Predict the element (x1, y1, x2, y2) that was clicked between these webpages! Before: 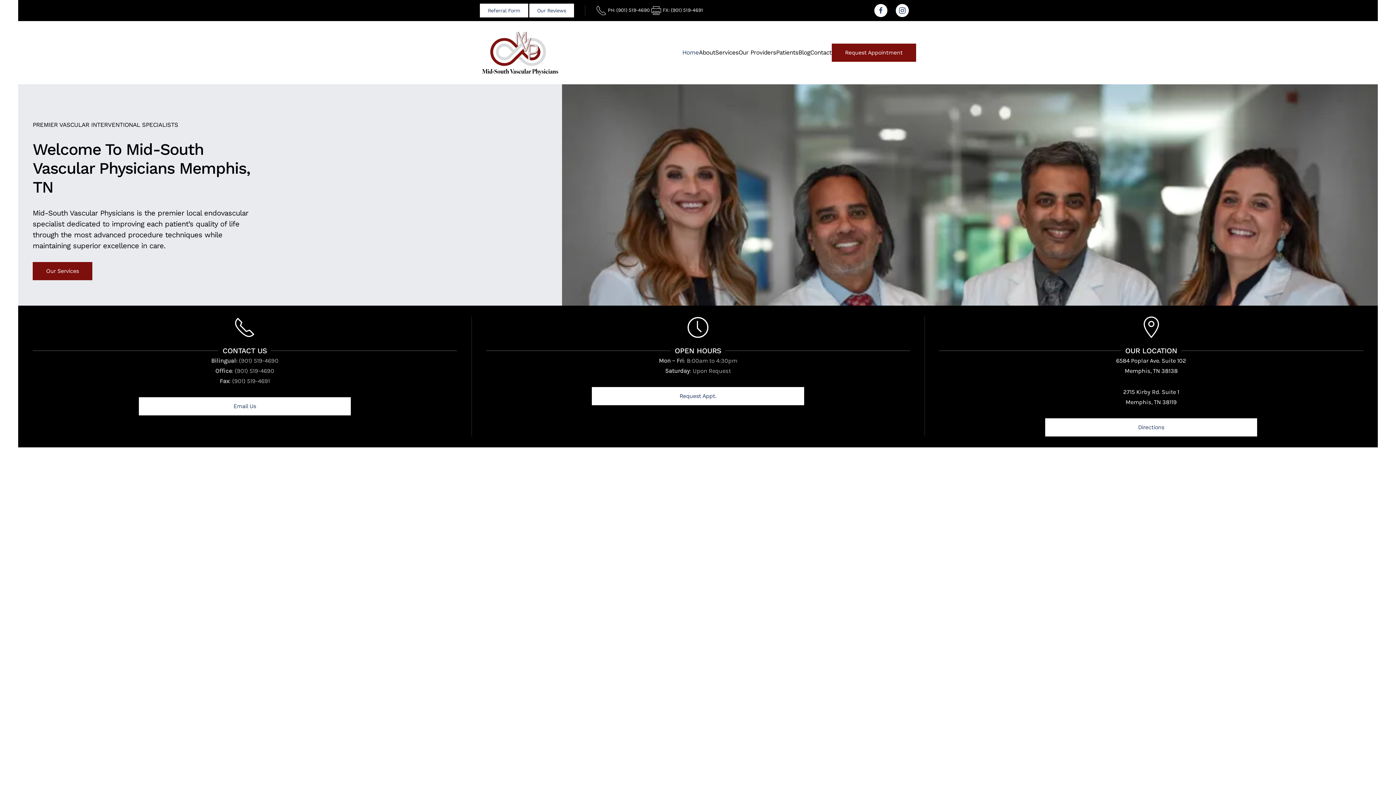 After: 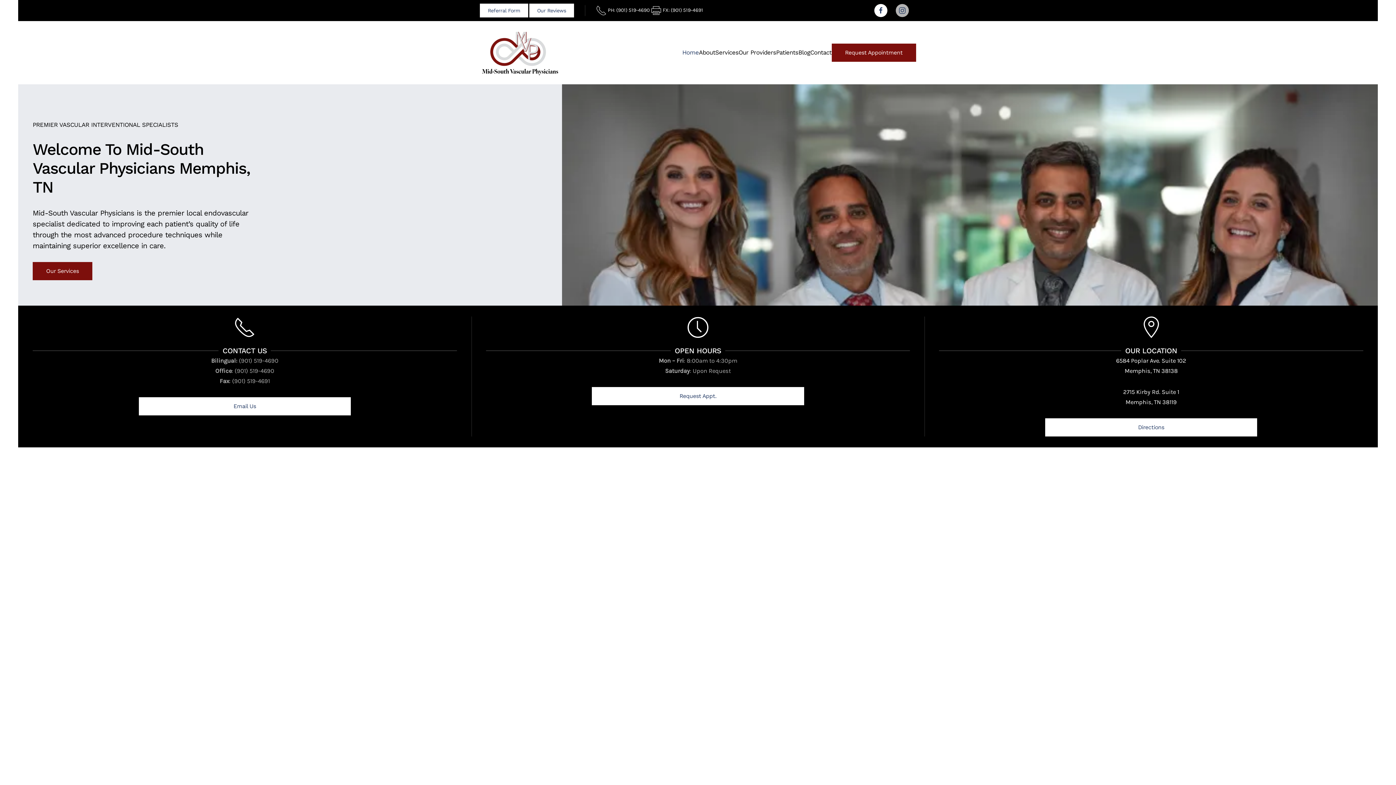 Action: bbox: (896, 4, 909, 17) label: connect on instagram